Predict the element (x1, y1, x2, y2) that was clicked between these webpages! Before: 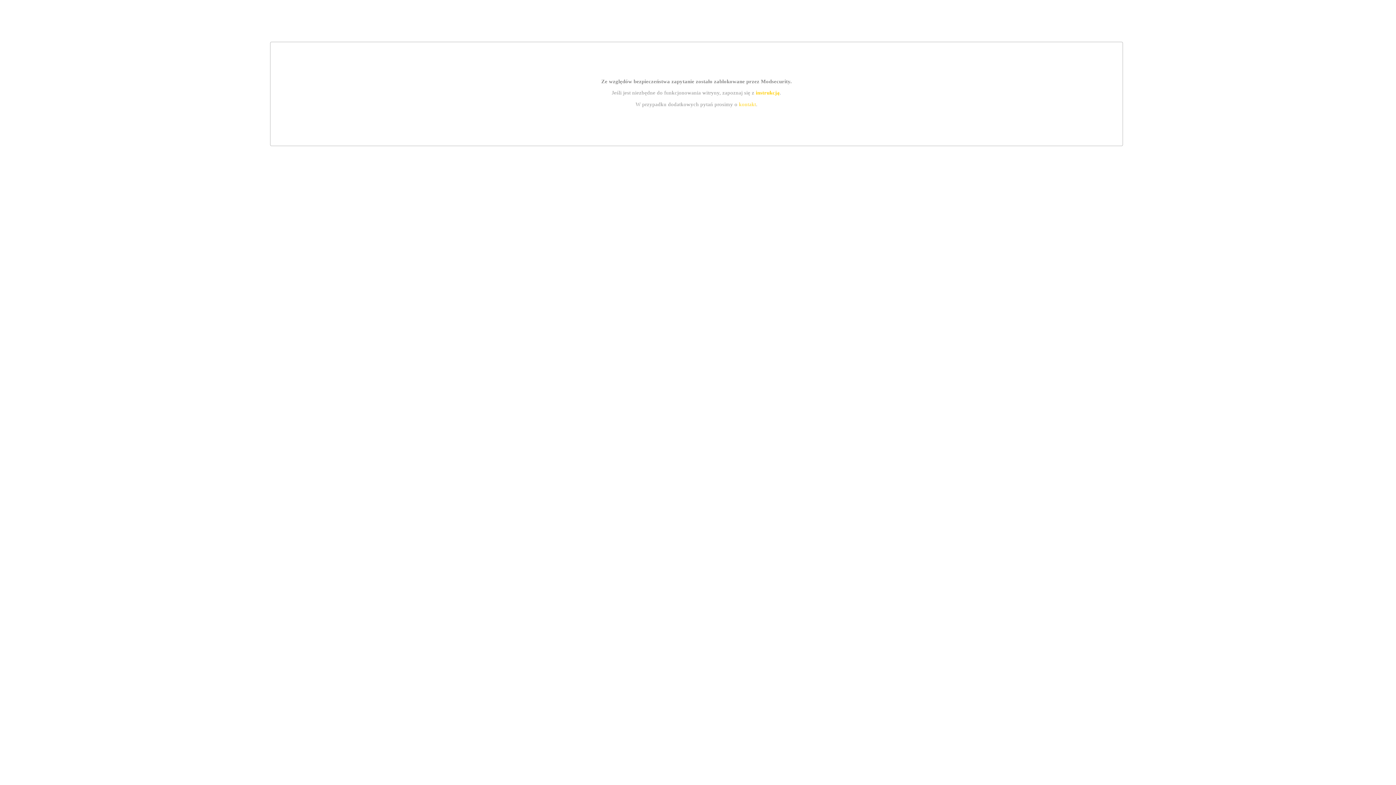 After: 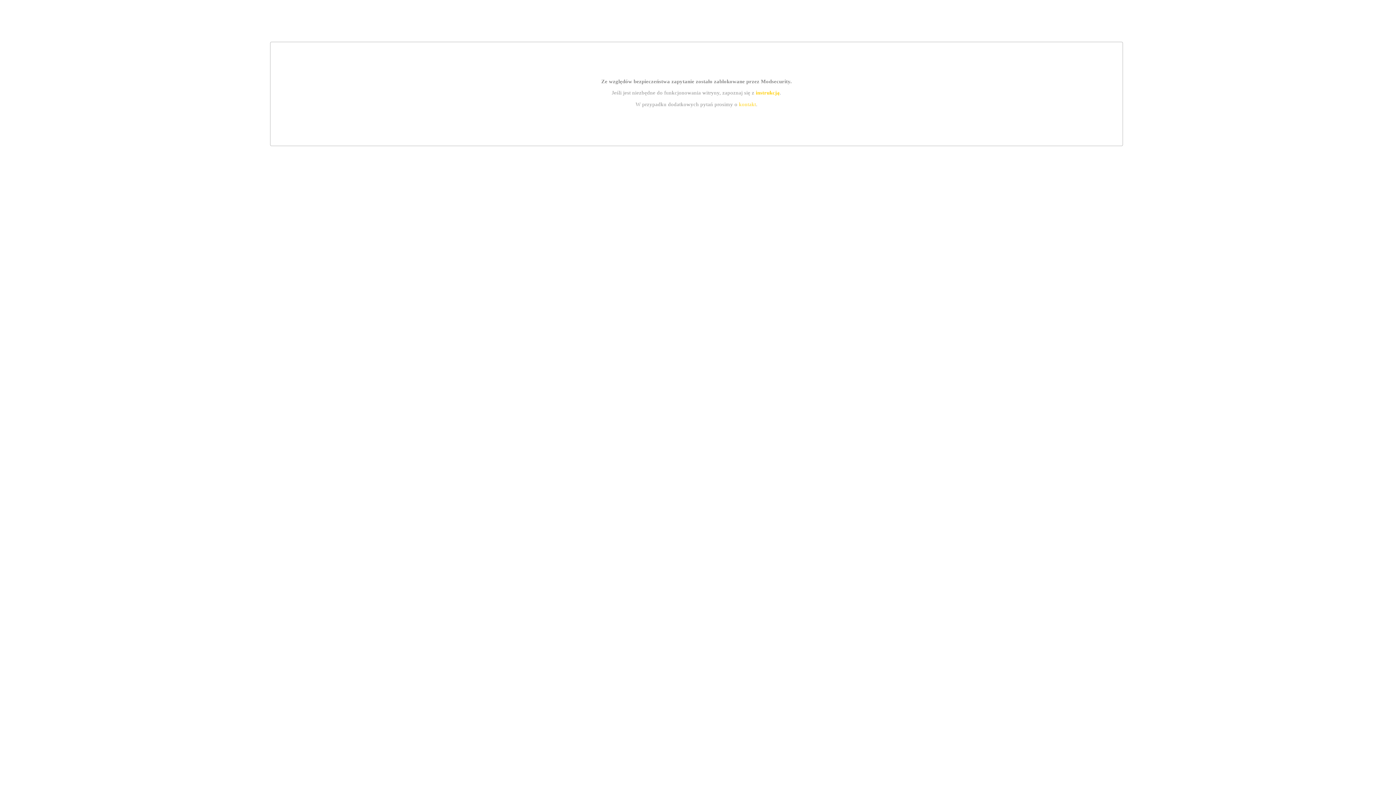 Action: label: kontakt bbox: (739, 101, 756, 107)